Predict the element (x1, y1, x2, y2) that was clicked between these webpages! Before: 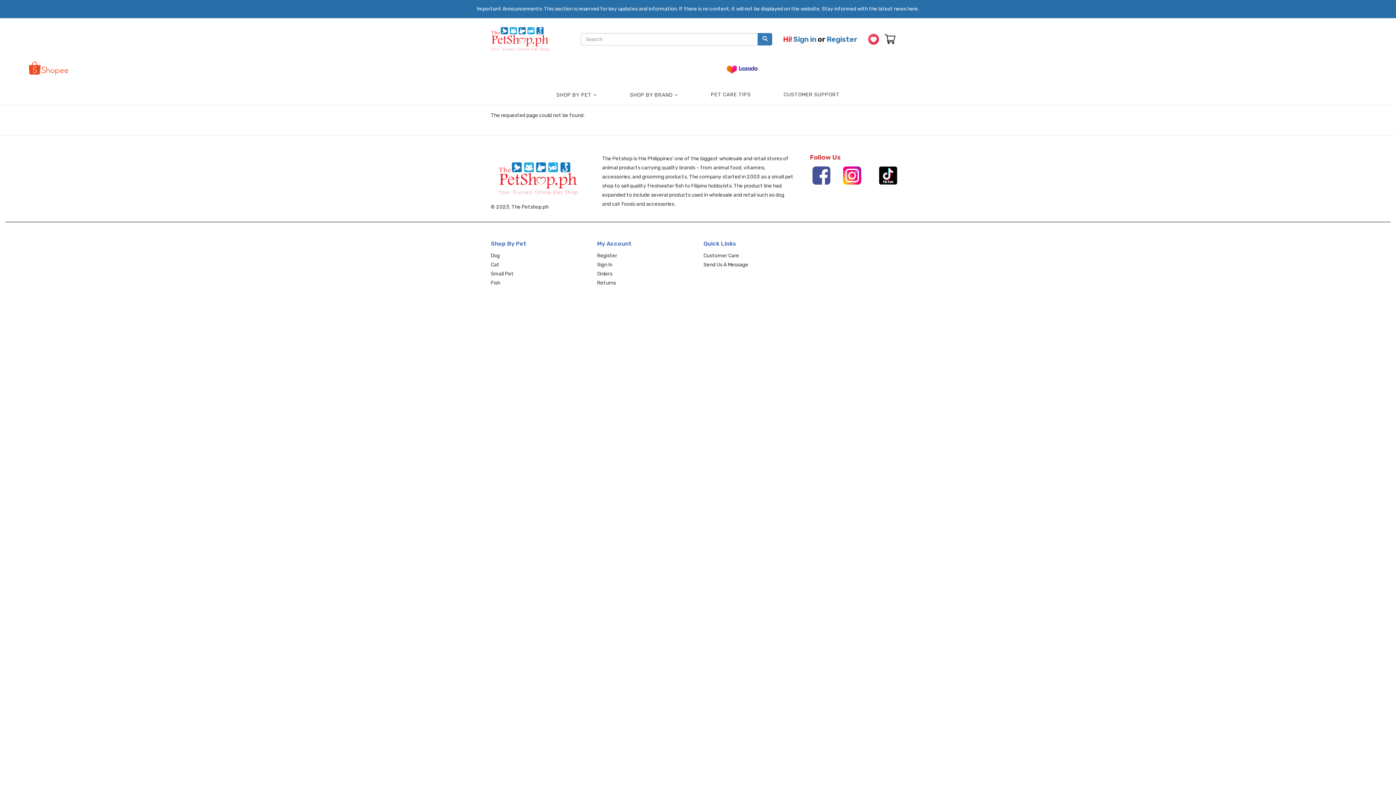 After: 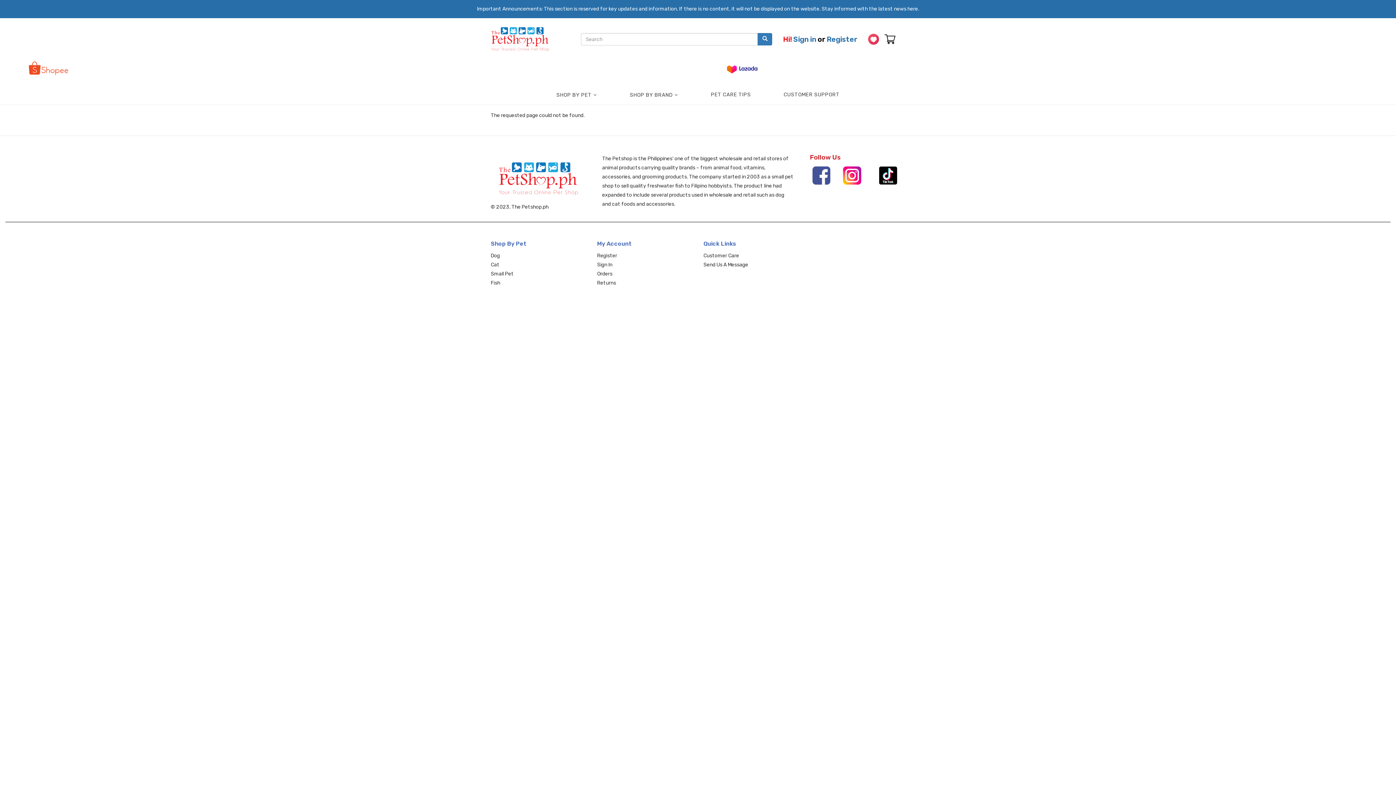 Action: bbox: (811, 166, 831, 184)